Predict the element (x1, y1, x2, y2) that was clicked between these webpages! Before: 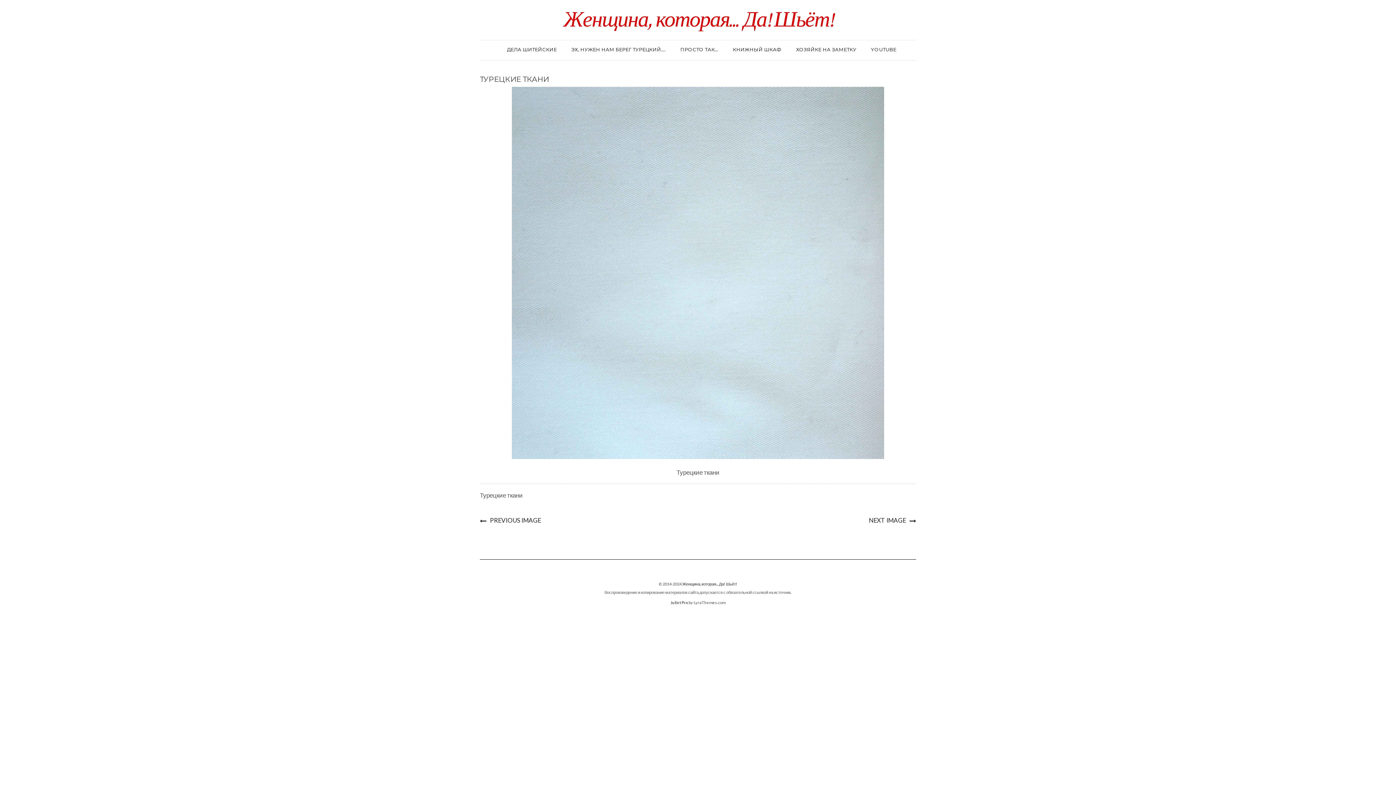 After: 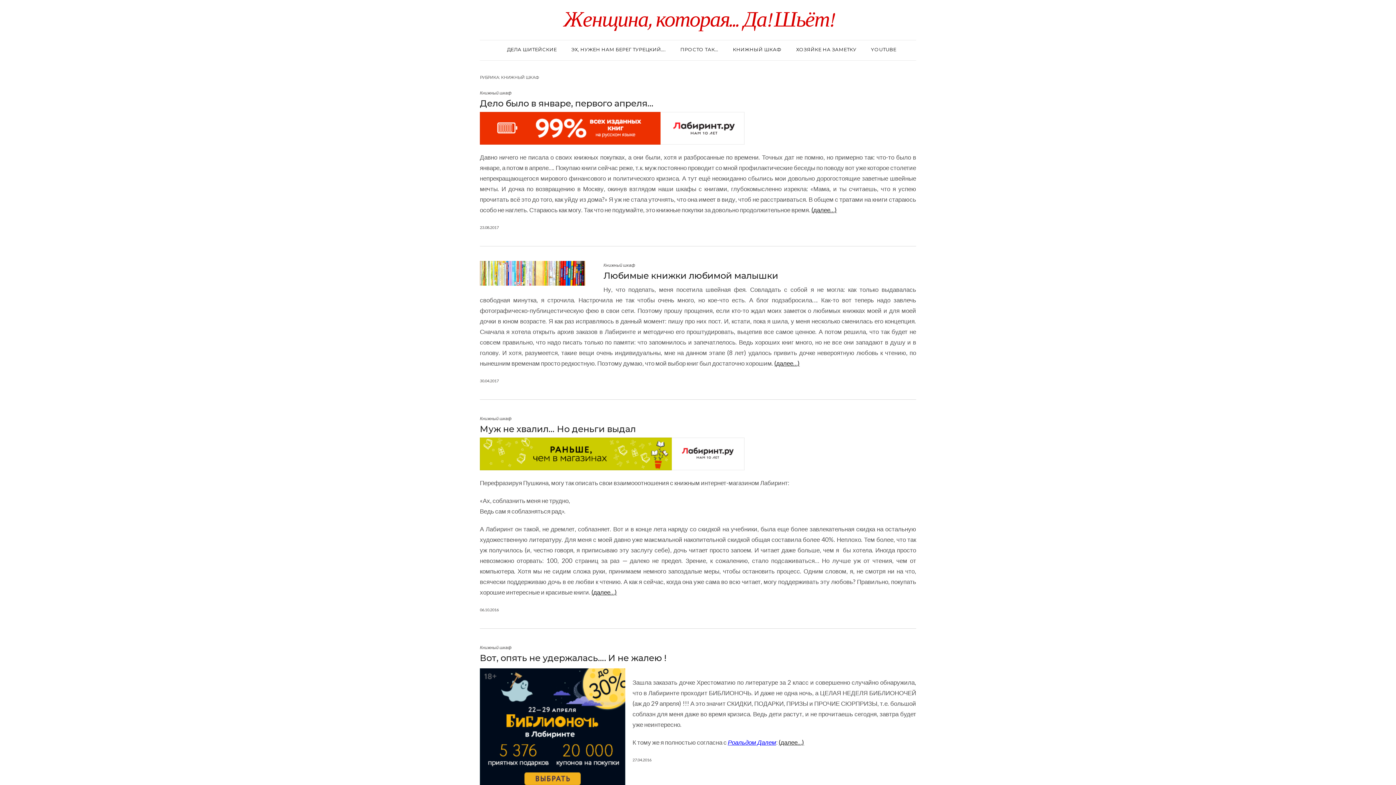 Action: bbox: (725, 40, 789, 58) label: КНИЖНЫЙ ШКАФ